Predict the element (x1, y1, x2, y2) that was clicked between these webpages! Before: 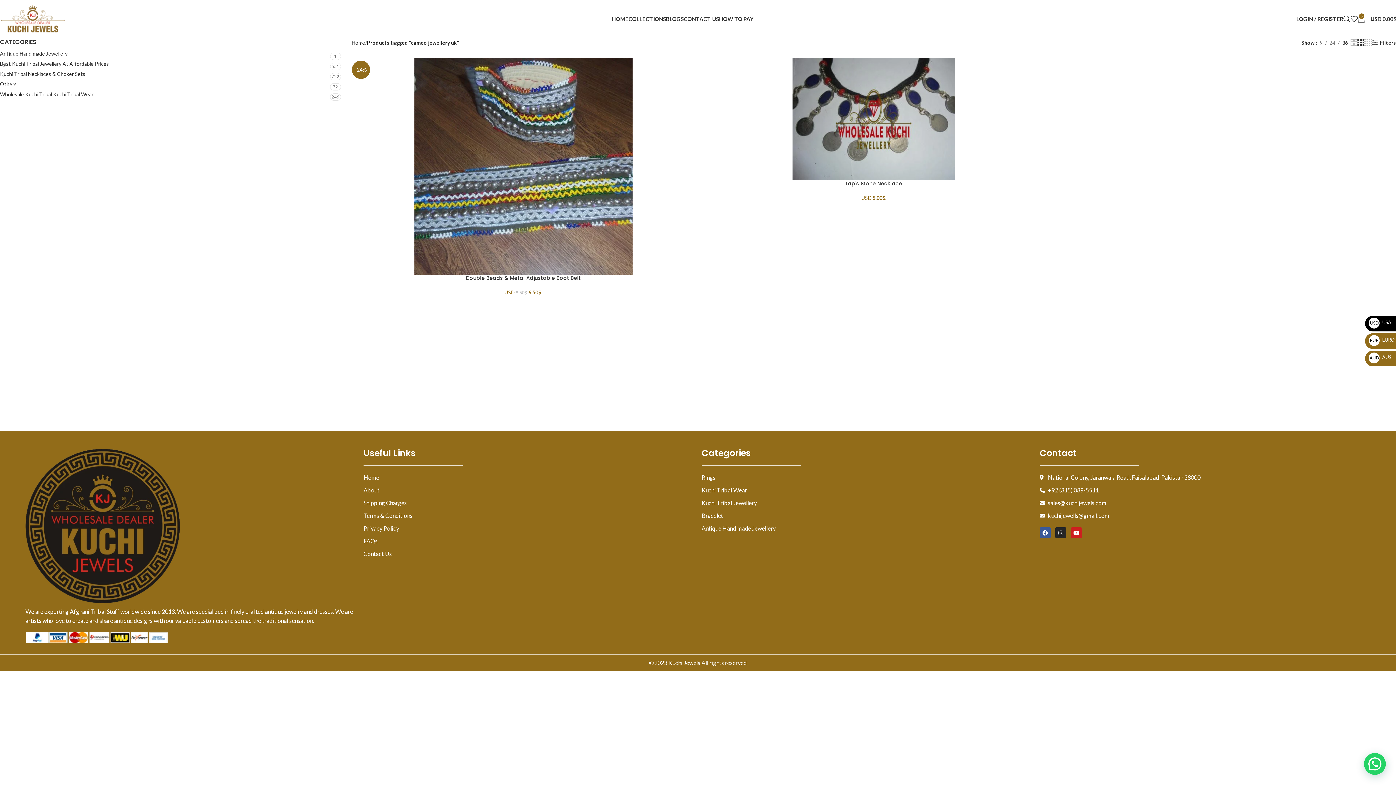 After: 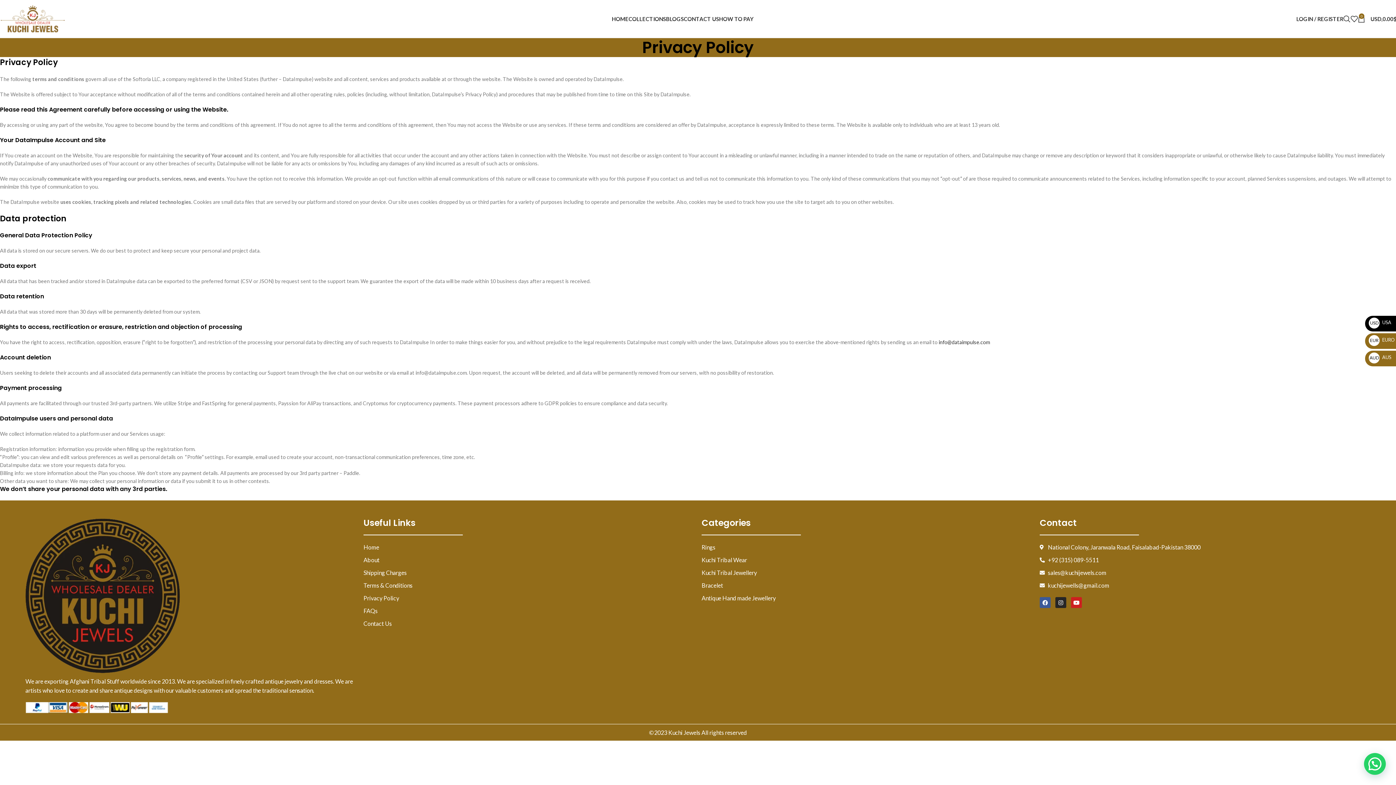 Action: bbox: (363, 524, 694, 533) label: Privacy Policy